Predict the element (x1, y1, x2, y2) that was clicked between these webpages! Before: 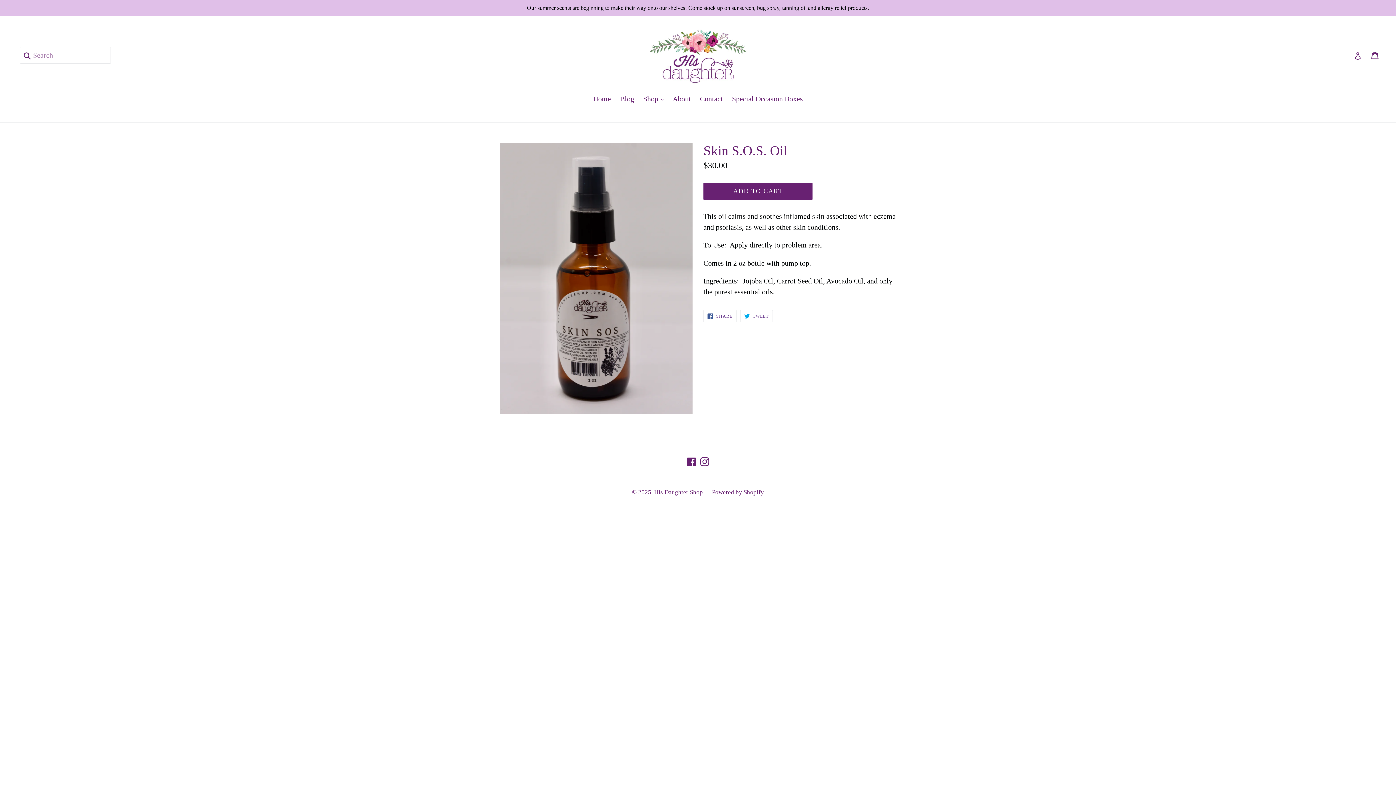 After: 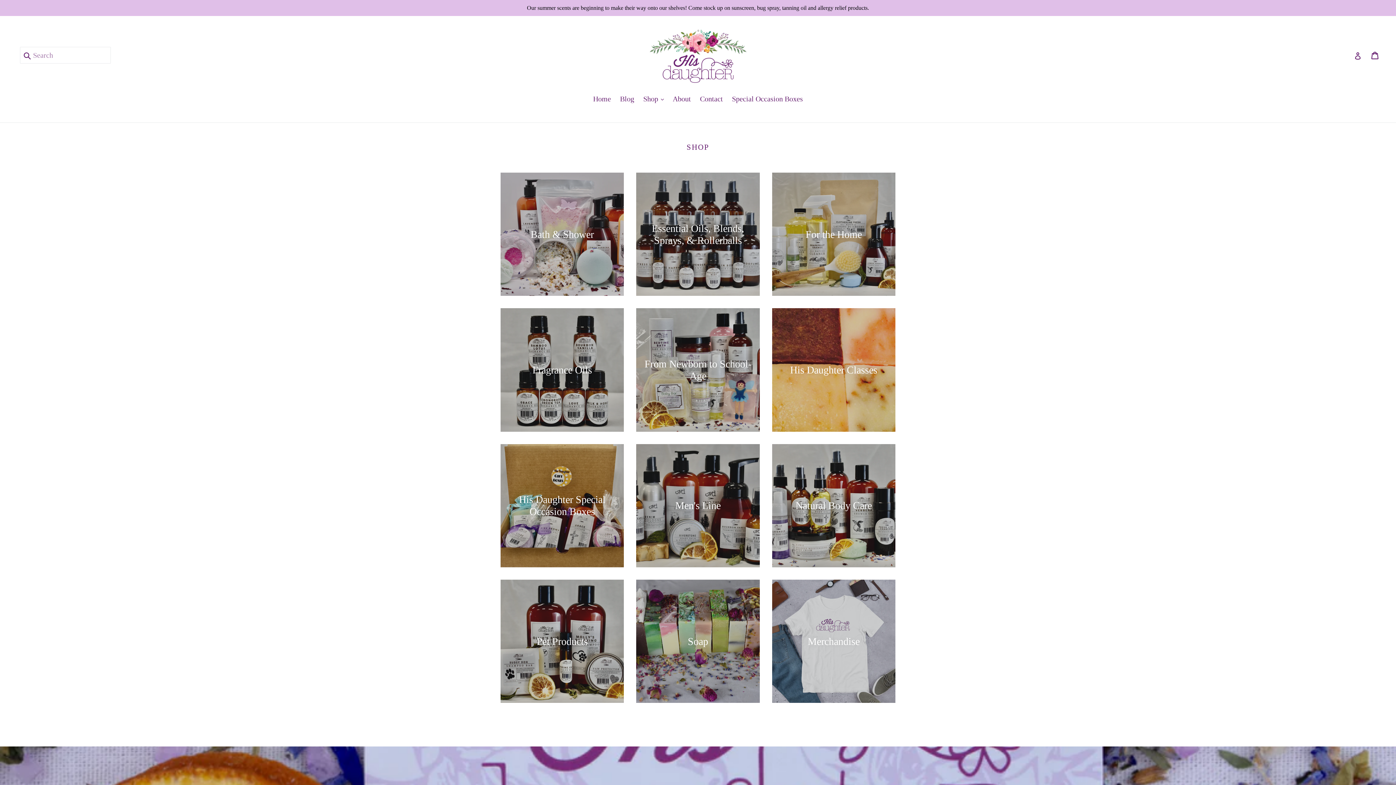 Action: label: Home bbox: (589, 93, 614, 105)